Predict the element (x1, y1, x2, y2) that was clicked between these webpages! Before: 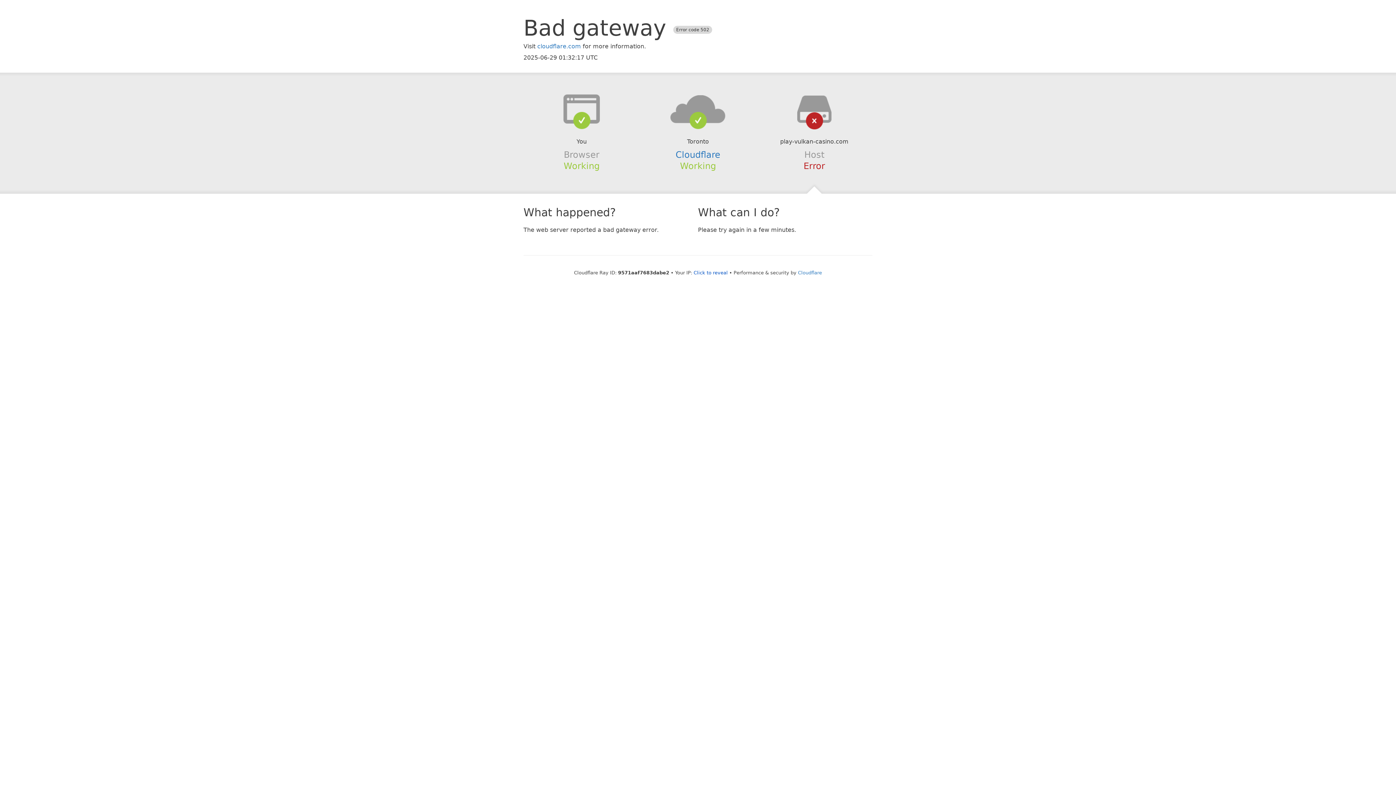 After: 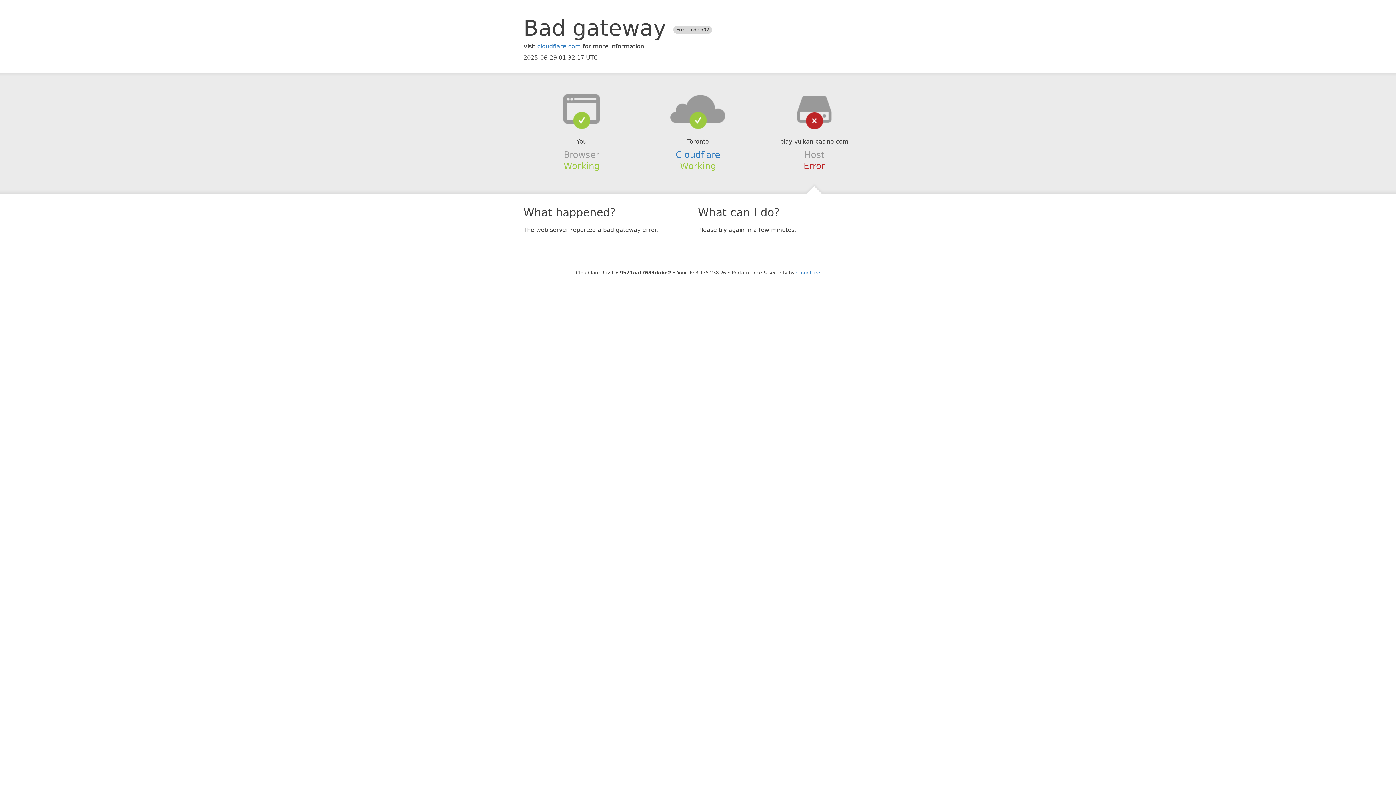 Action: label: Click to reveal bbox: (693, 270, 728, 275)